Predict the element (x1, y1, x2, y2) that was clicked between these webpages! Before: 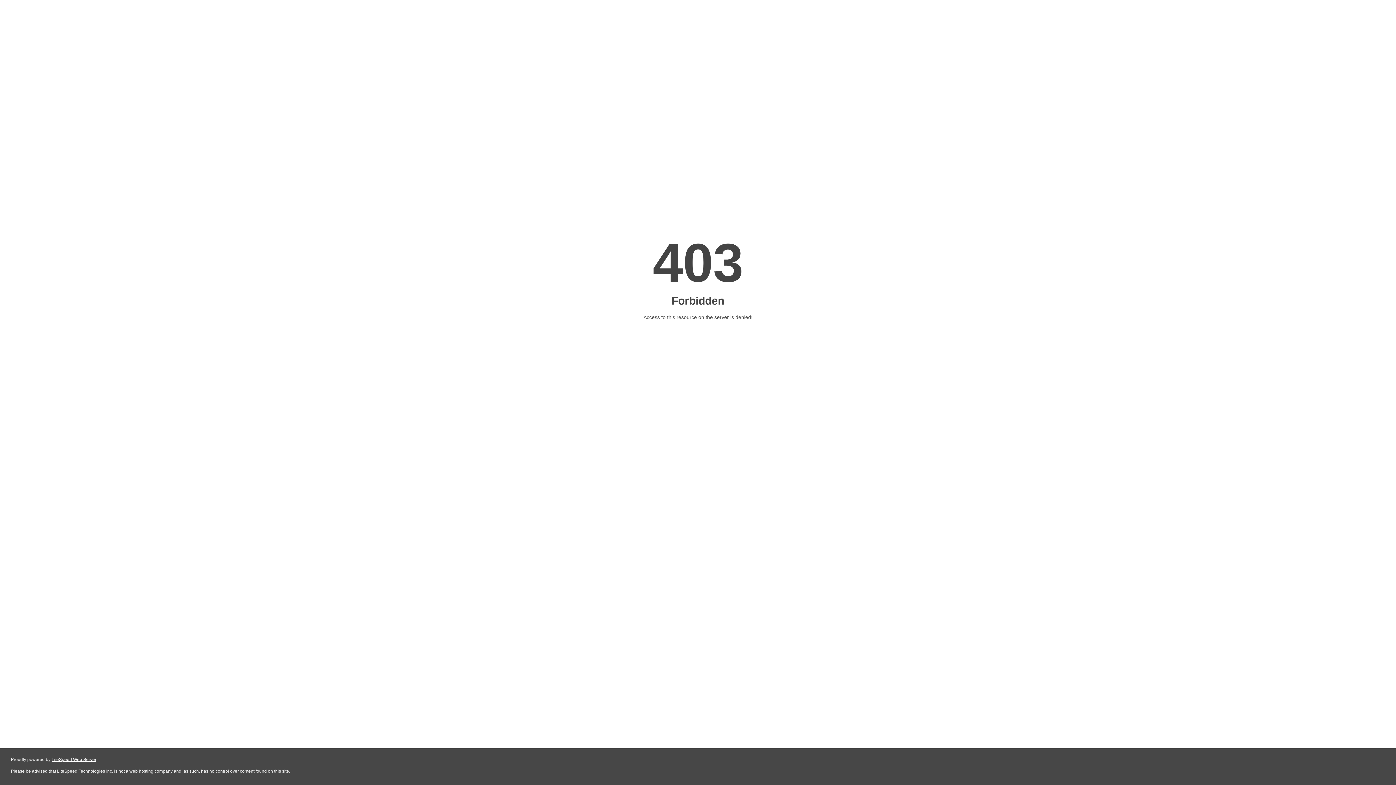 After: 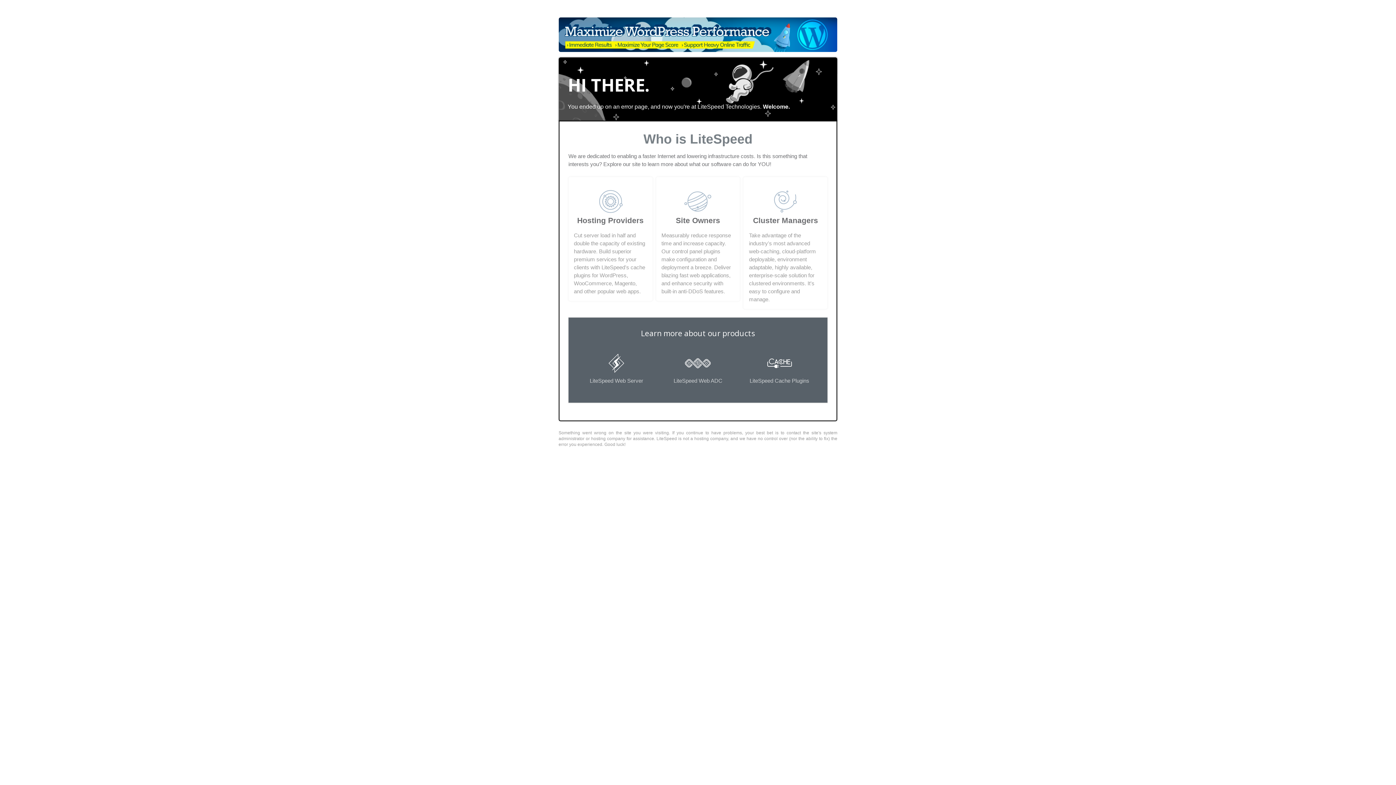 Action: label: LiteSpeed Web Server bbox: (51, 757, 96, 762)